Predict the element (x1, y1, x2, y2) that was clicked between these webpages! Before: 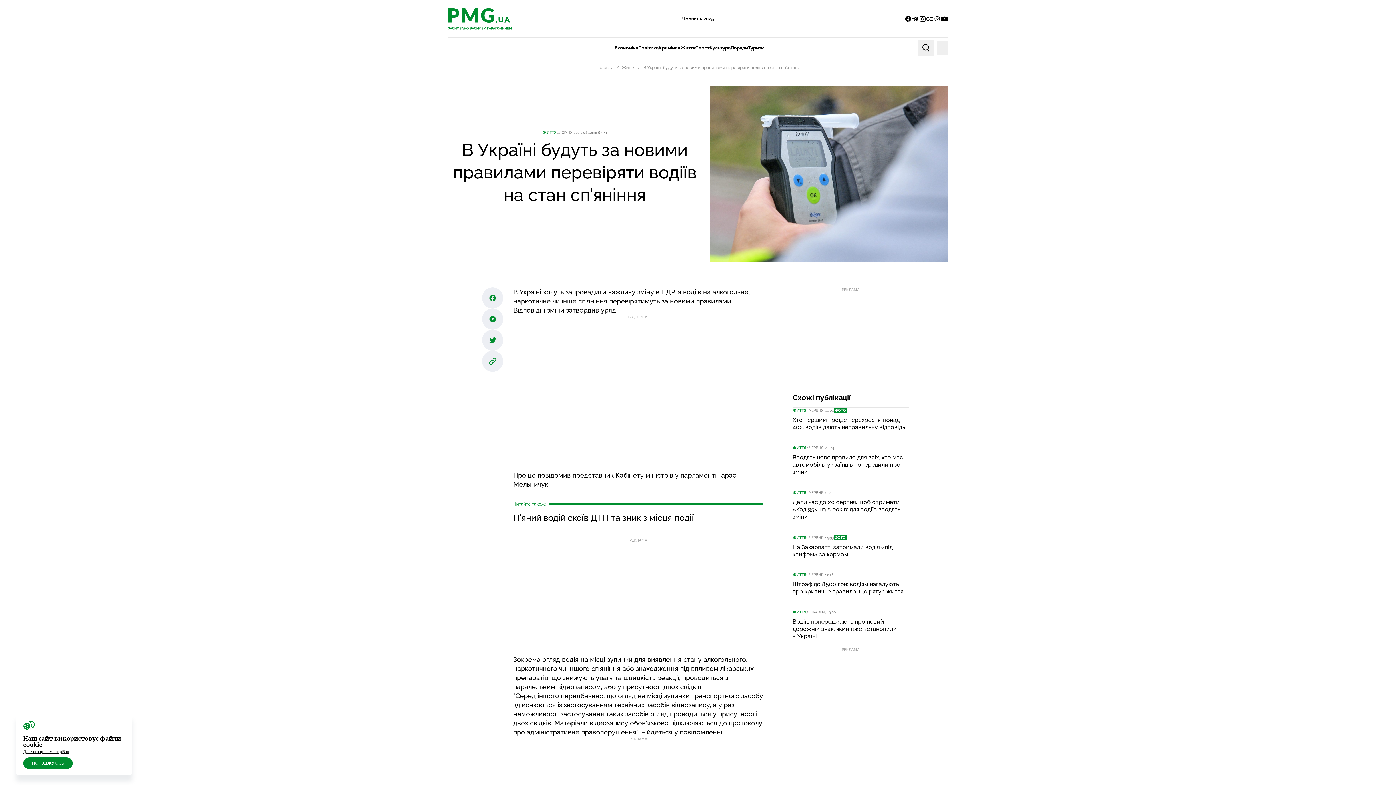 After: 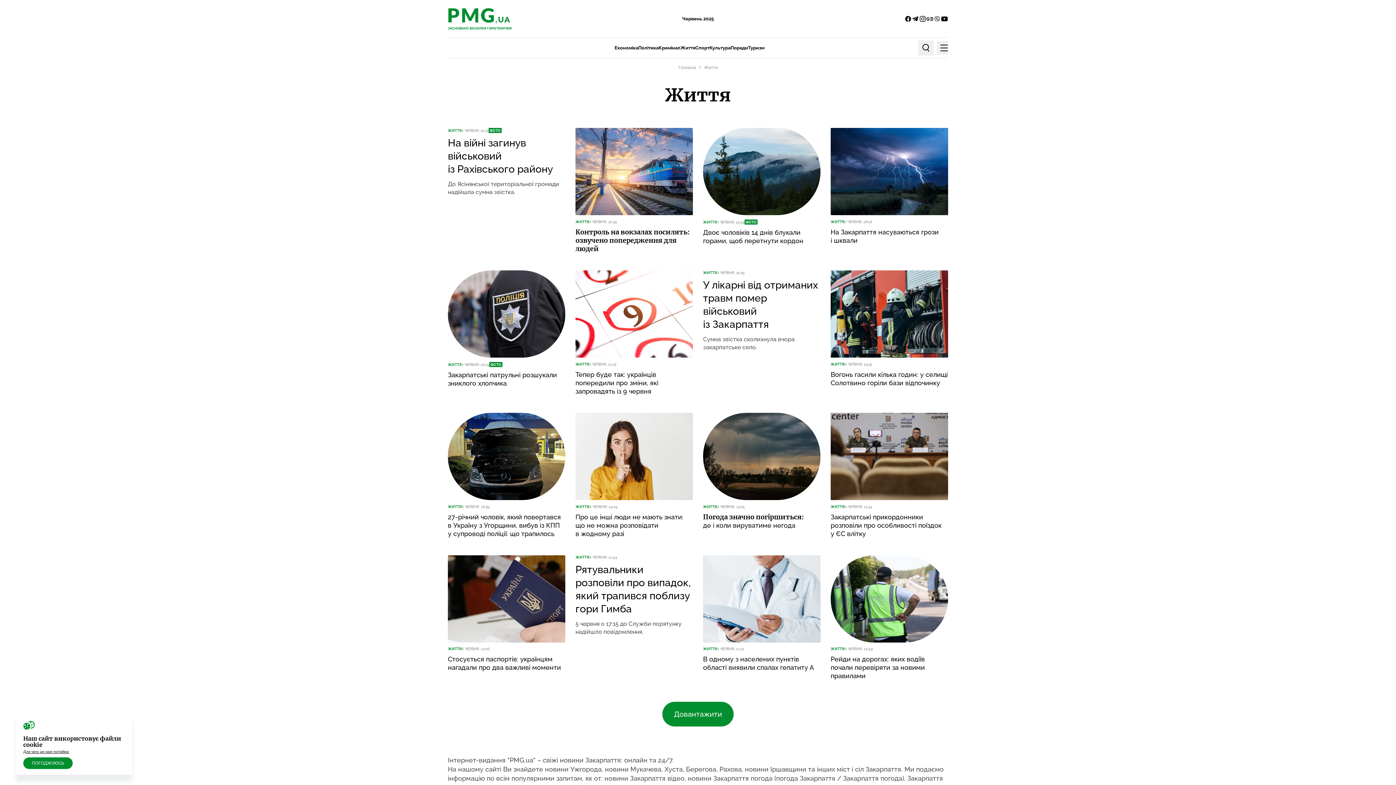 Action: label: Життя bbox: (680, 42, 695, 53)